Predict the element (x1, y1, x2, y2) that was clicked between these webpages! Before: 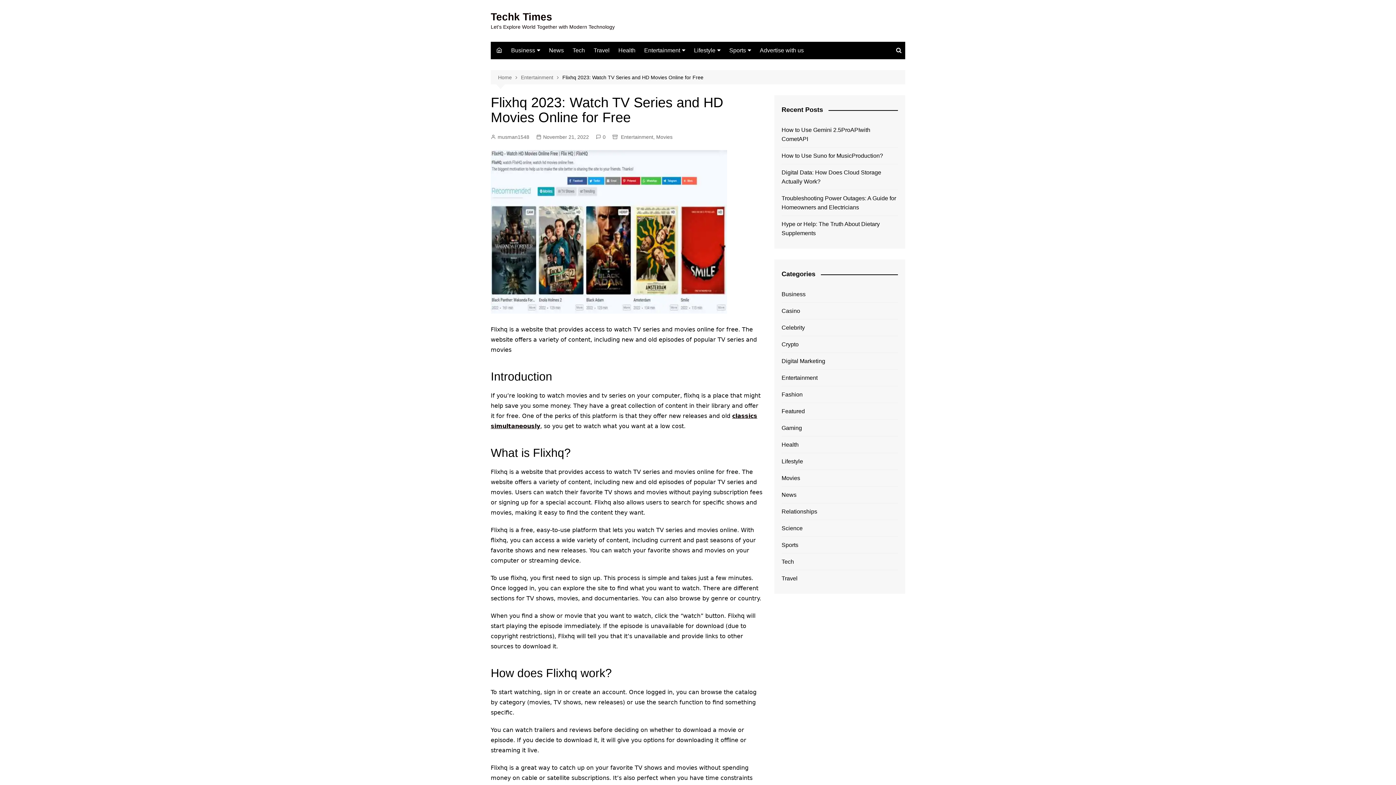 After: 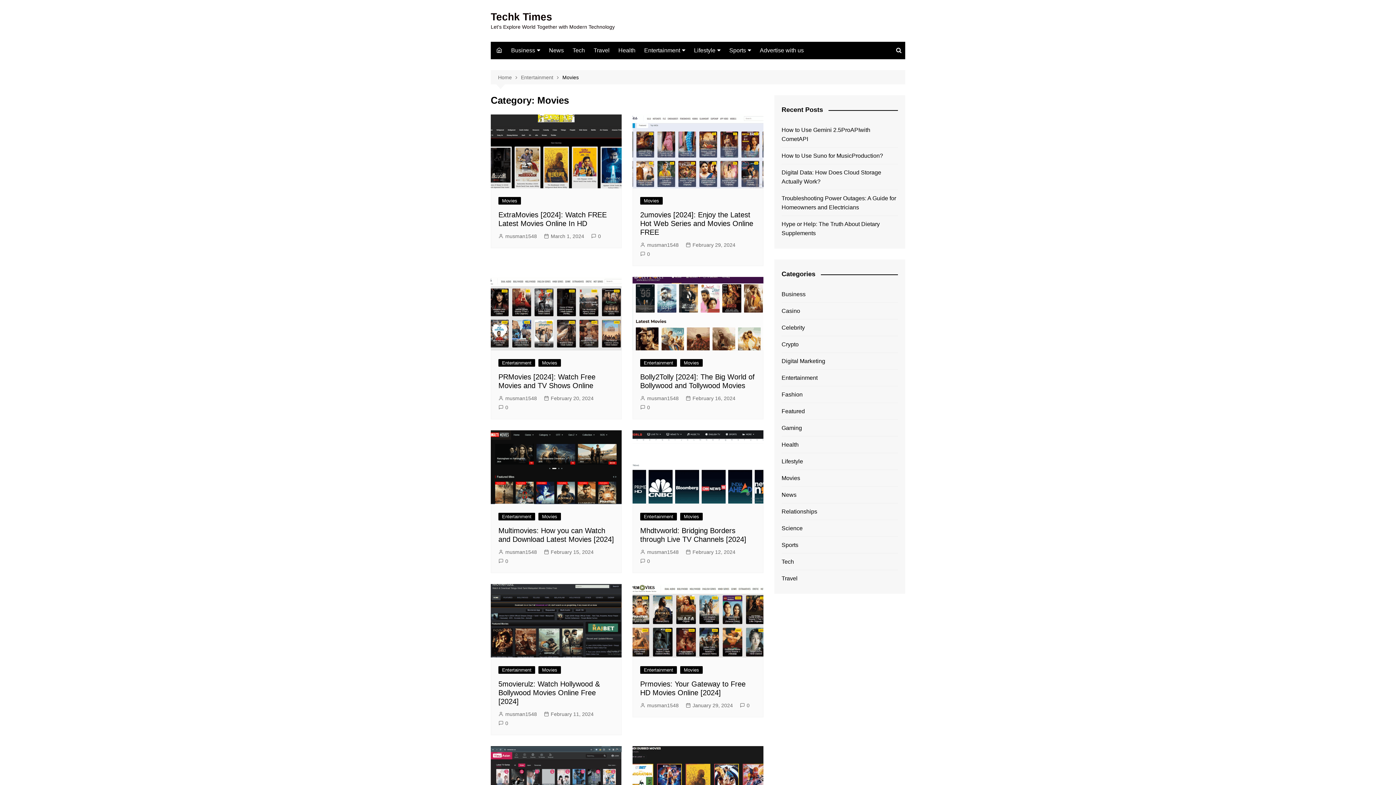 Action: bbox: (656, 133, 672, 141) label: Movies